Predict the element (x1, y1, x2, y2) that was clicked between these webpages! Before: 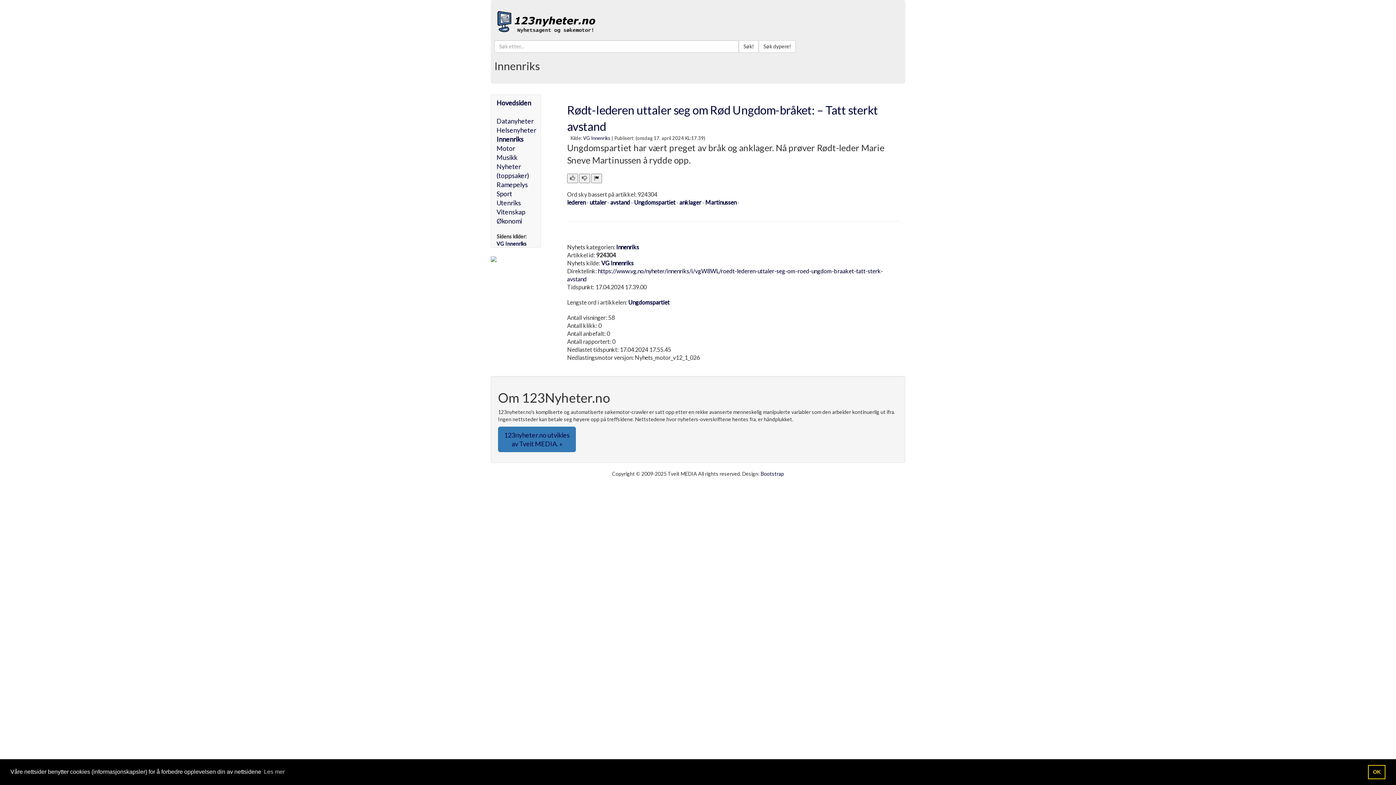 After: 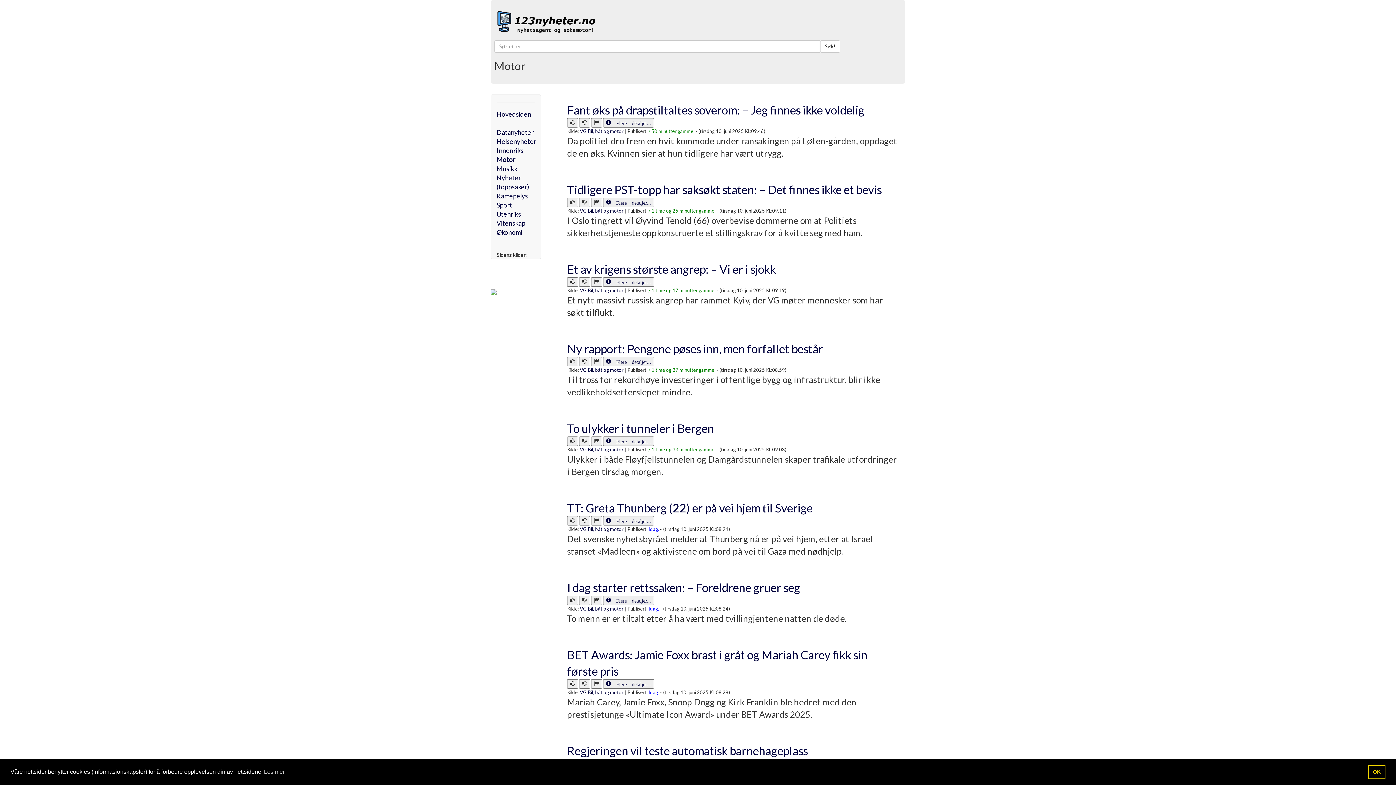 Action: label: Motor bbox: (496, 144, 515, 152)